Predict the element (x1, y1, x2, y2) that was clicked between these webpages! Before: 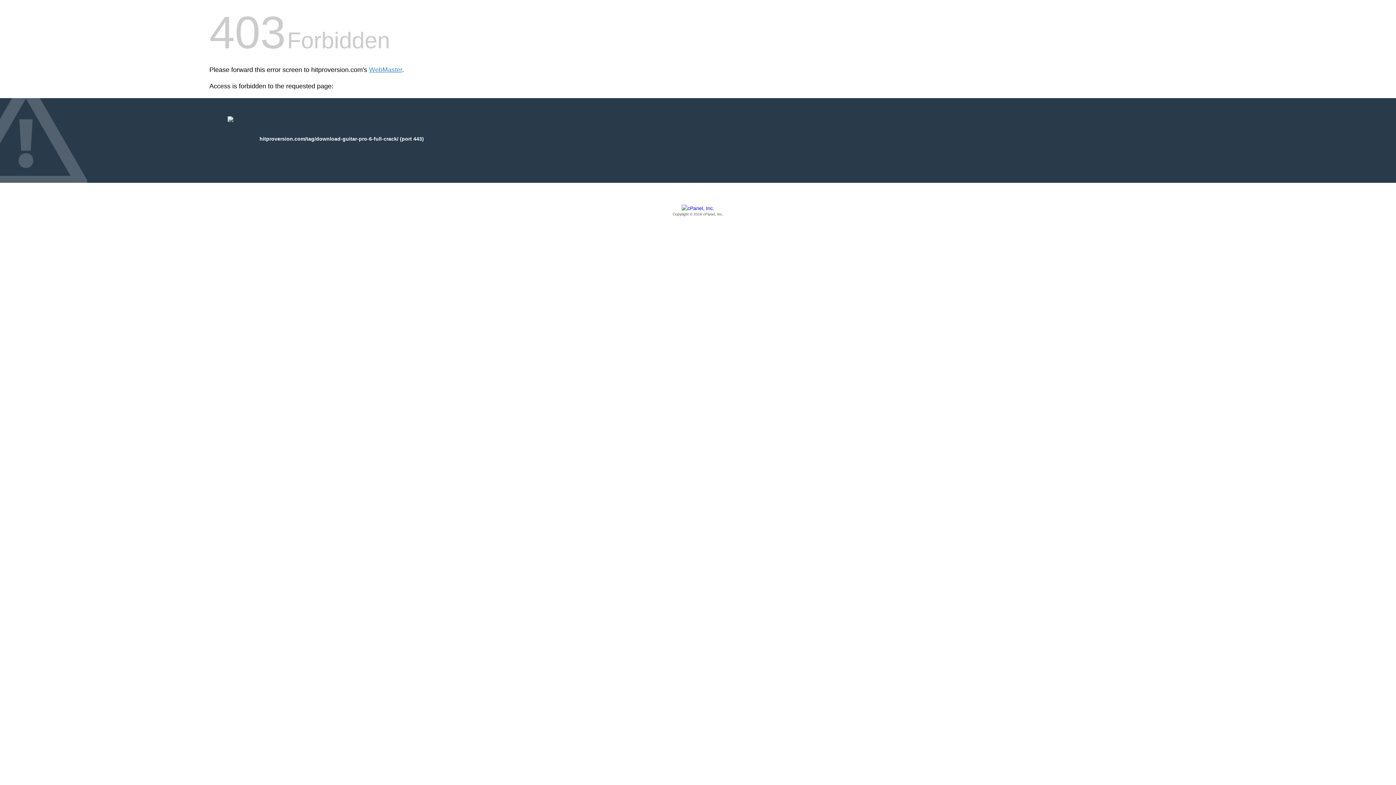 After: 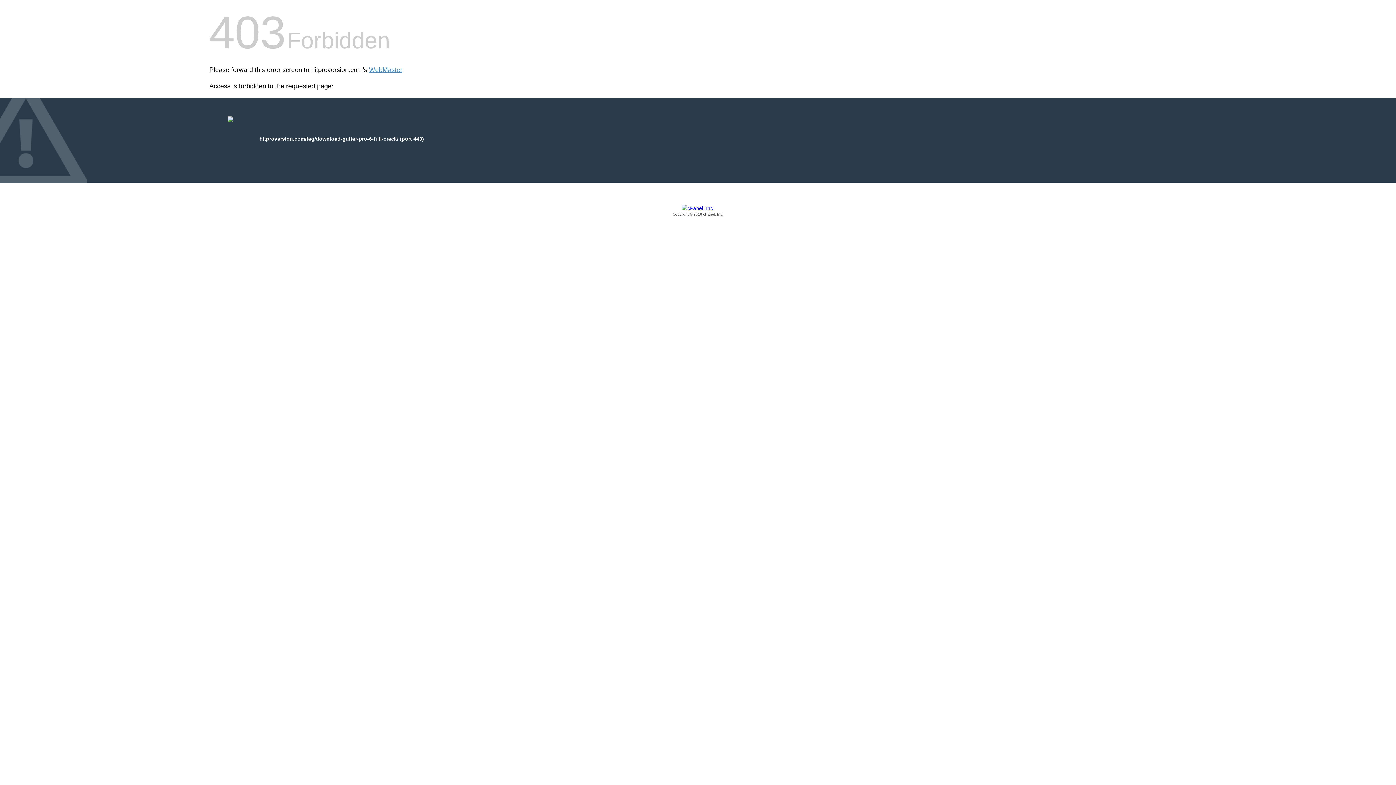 Action: bbox: (209, 205, 1186, 217) label: Copyright © 2016 cPanel, Inc.